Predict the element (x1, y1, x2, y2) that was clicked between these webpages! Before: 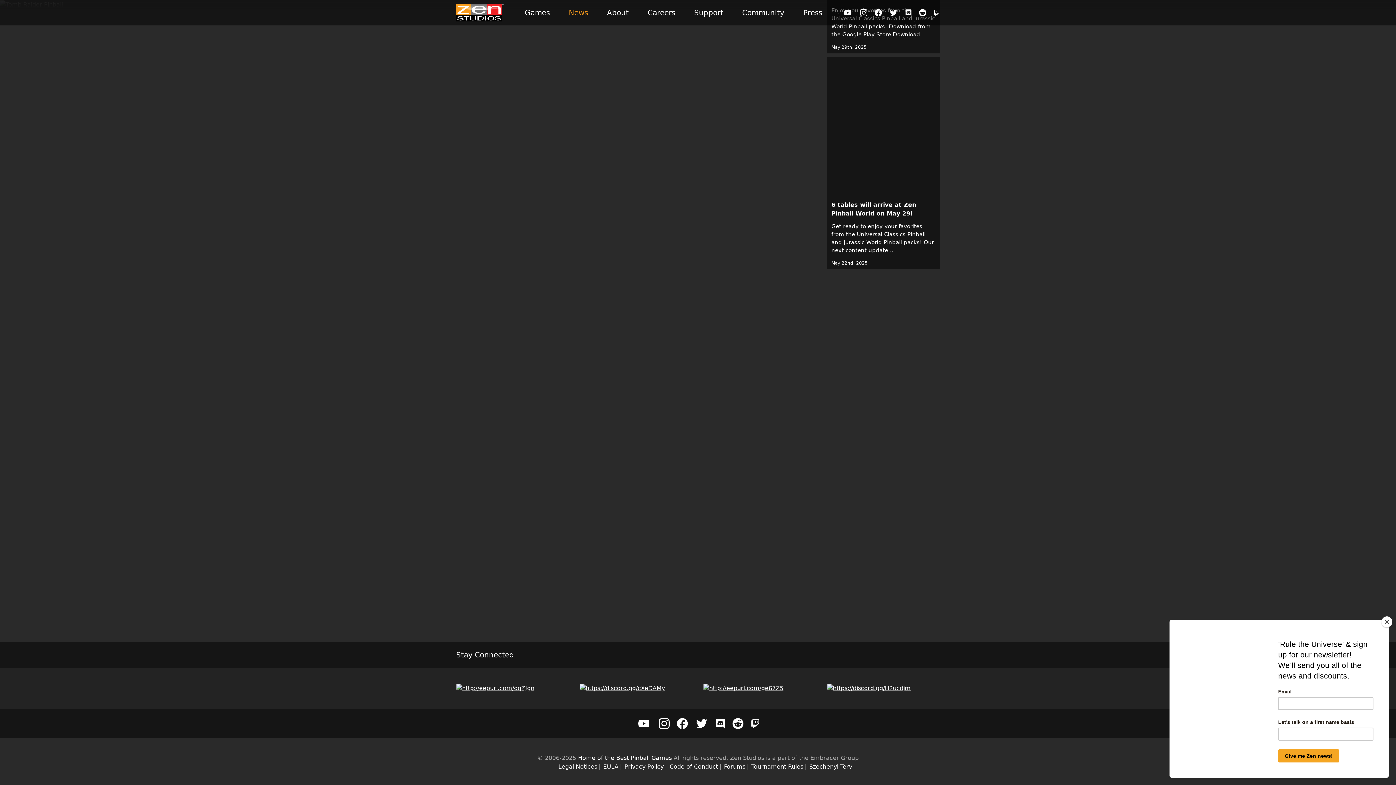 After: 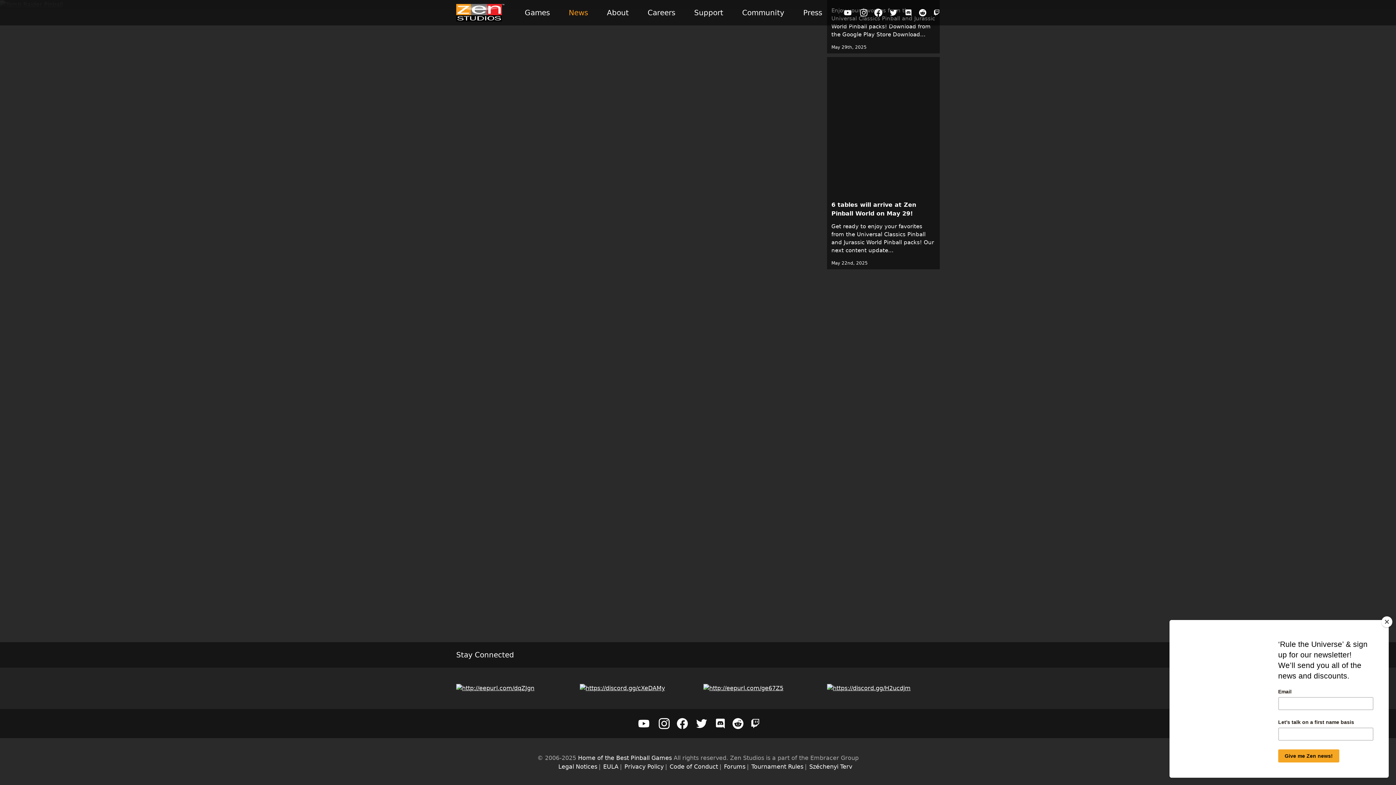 Action: bbox: (874, 9, 882, 15)